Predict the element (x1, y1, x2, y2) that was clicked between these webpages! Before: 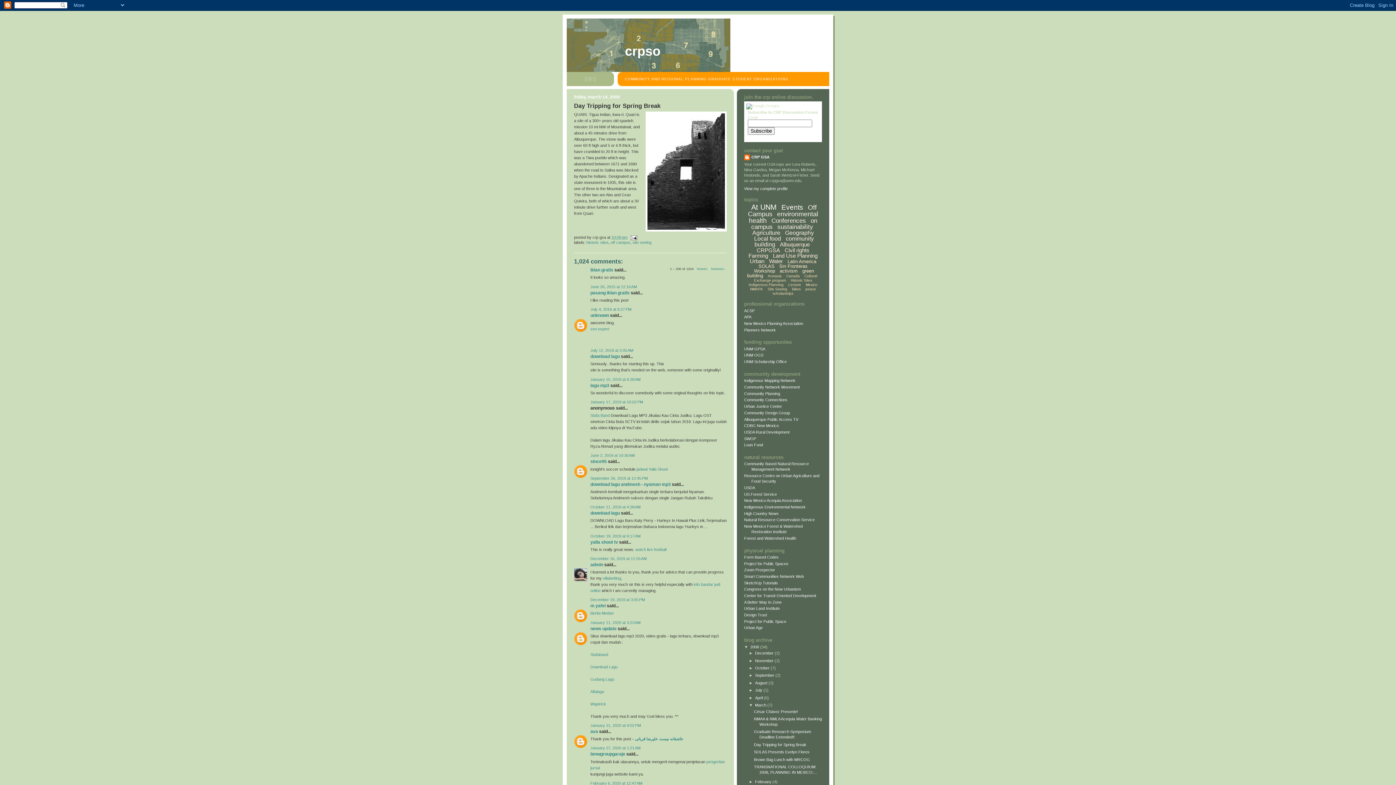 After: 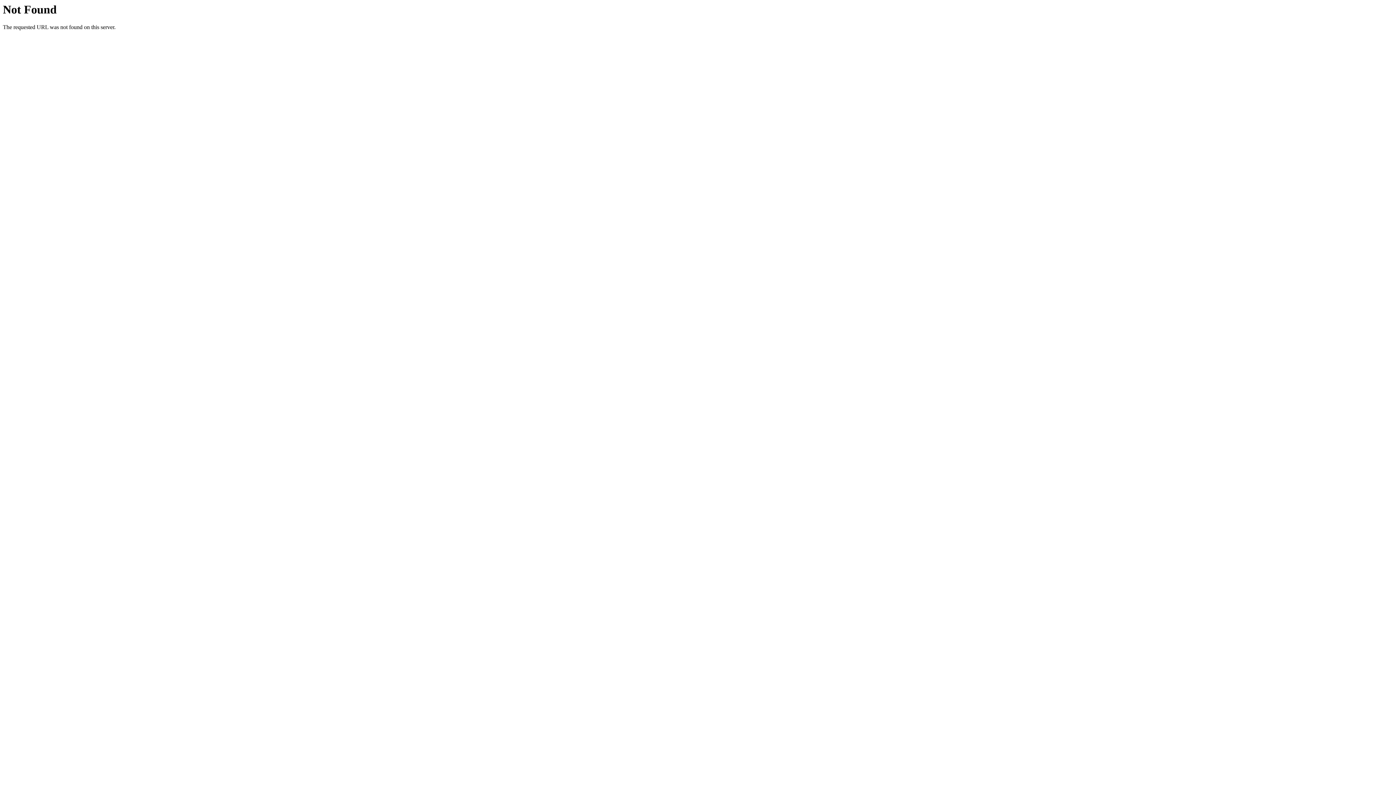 Action: label: Community Network Movement bbox: (744, 385, 800, 389)